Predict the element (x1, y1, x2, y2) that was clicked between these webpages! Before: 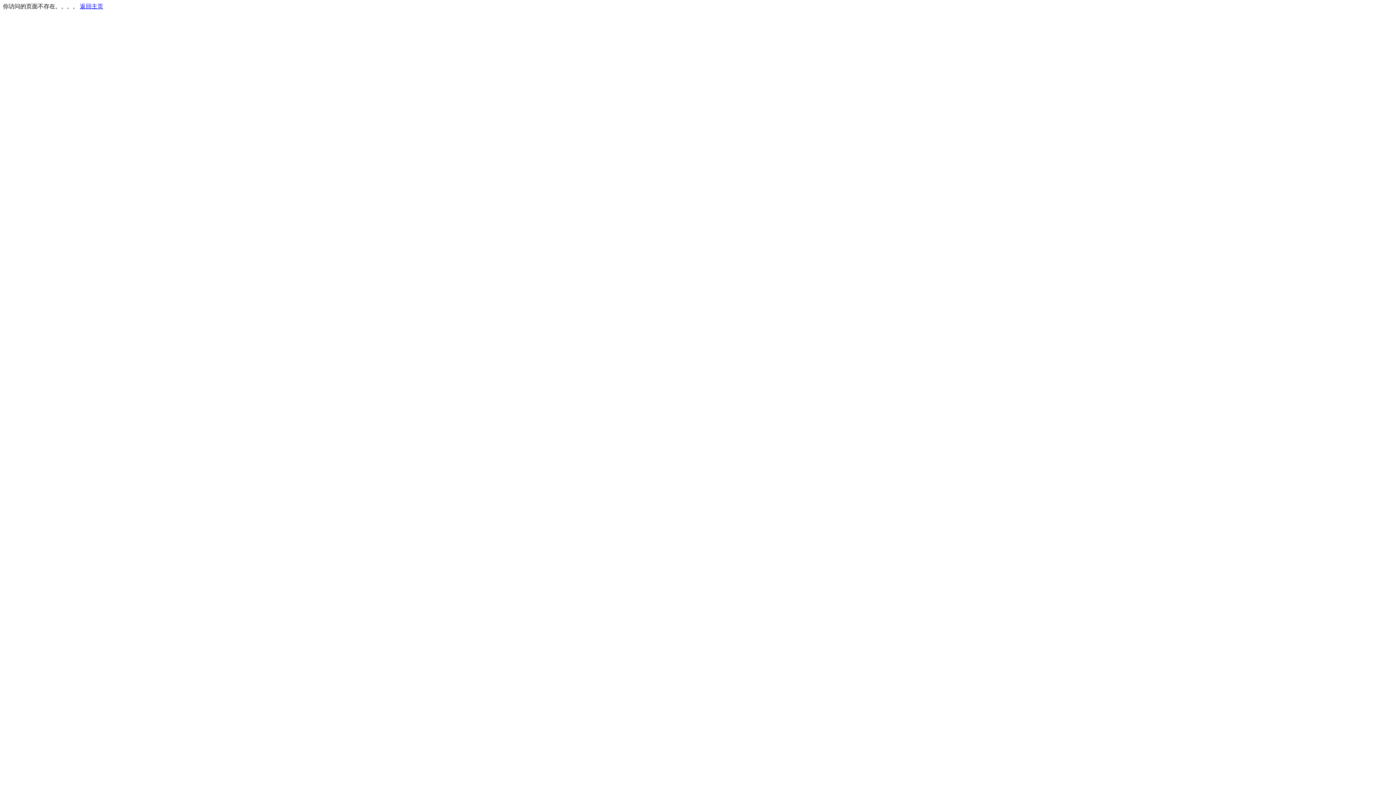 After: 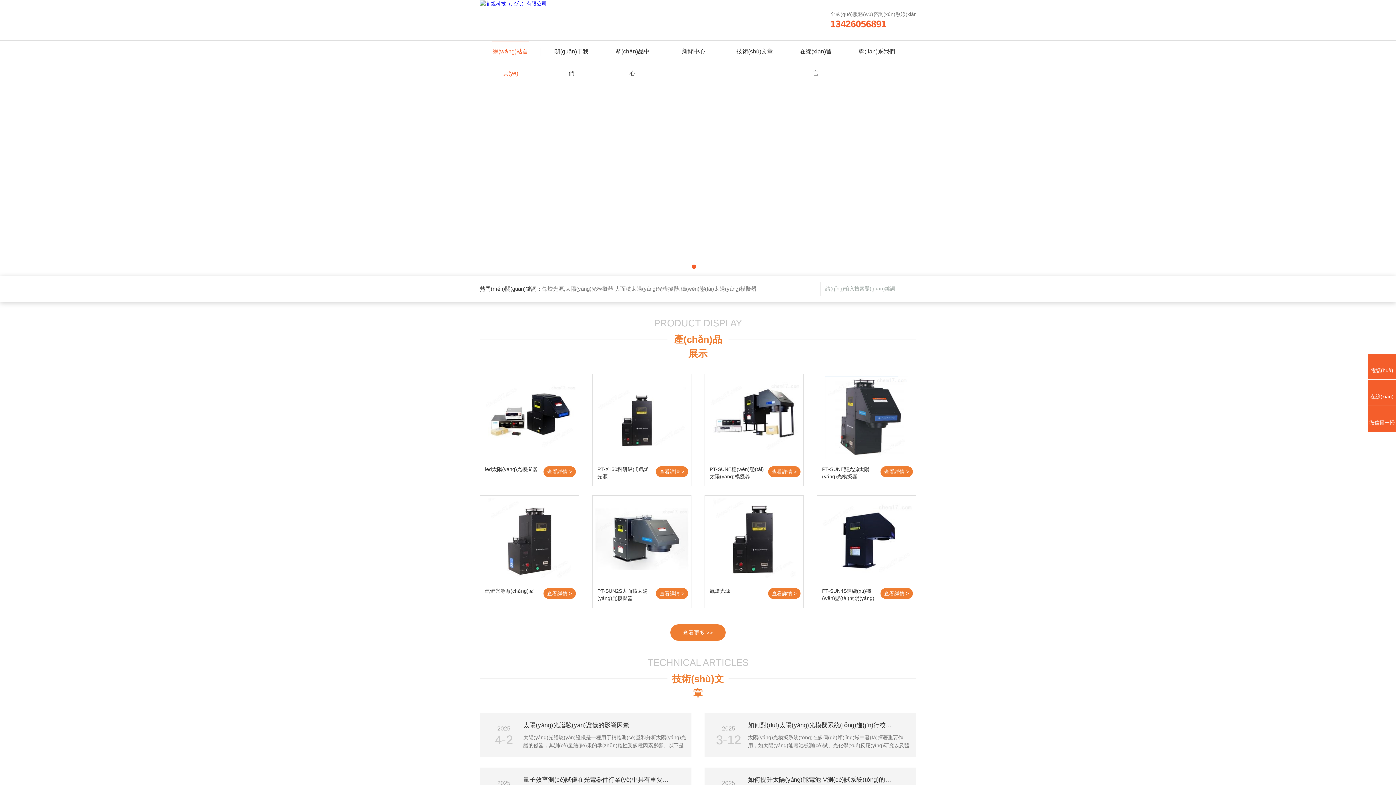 Action: label: 返回主页 bbox: (80, 3, 103, 9)